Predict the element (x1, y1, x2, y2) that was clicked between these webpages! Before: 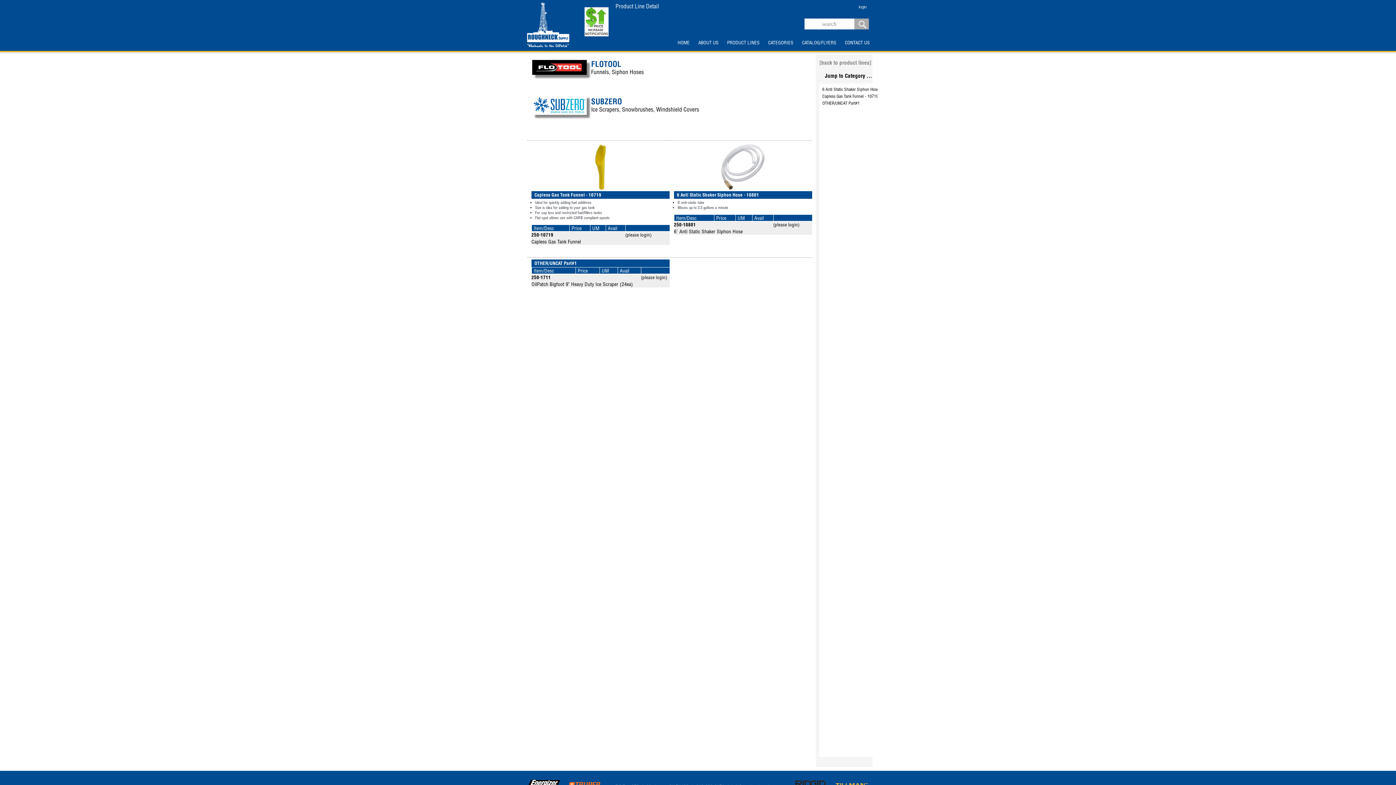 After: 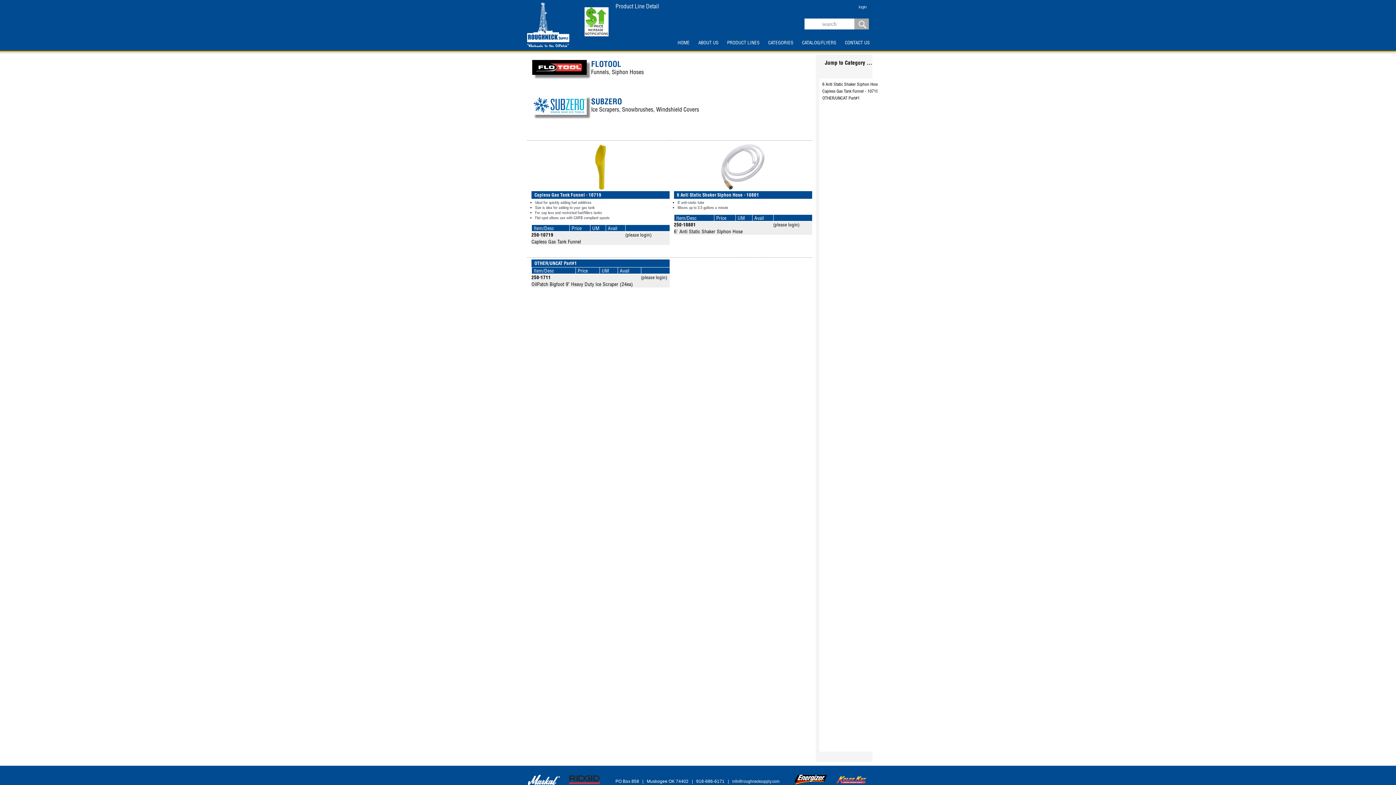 Action: label: FLOTOOL bbox: (591, 62, 621, 68)